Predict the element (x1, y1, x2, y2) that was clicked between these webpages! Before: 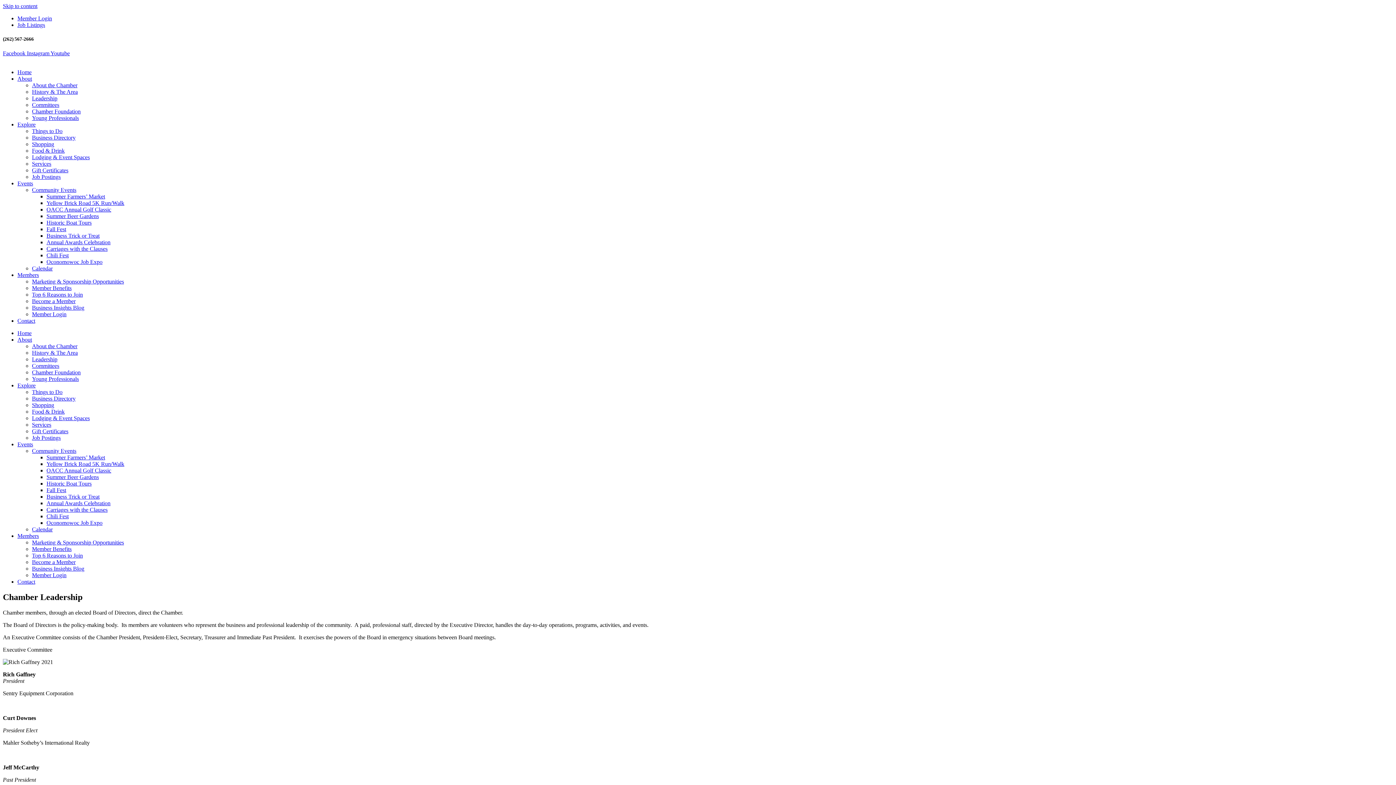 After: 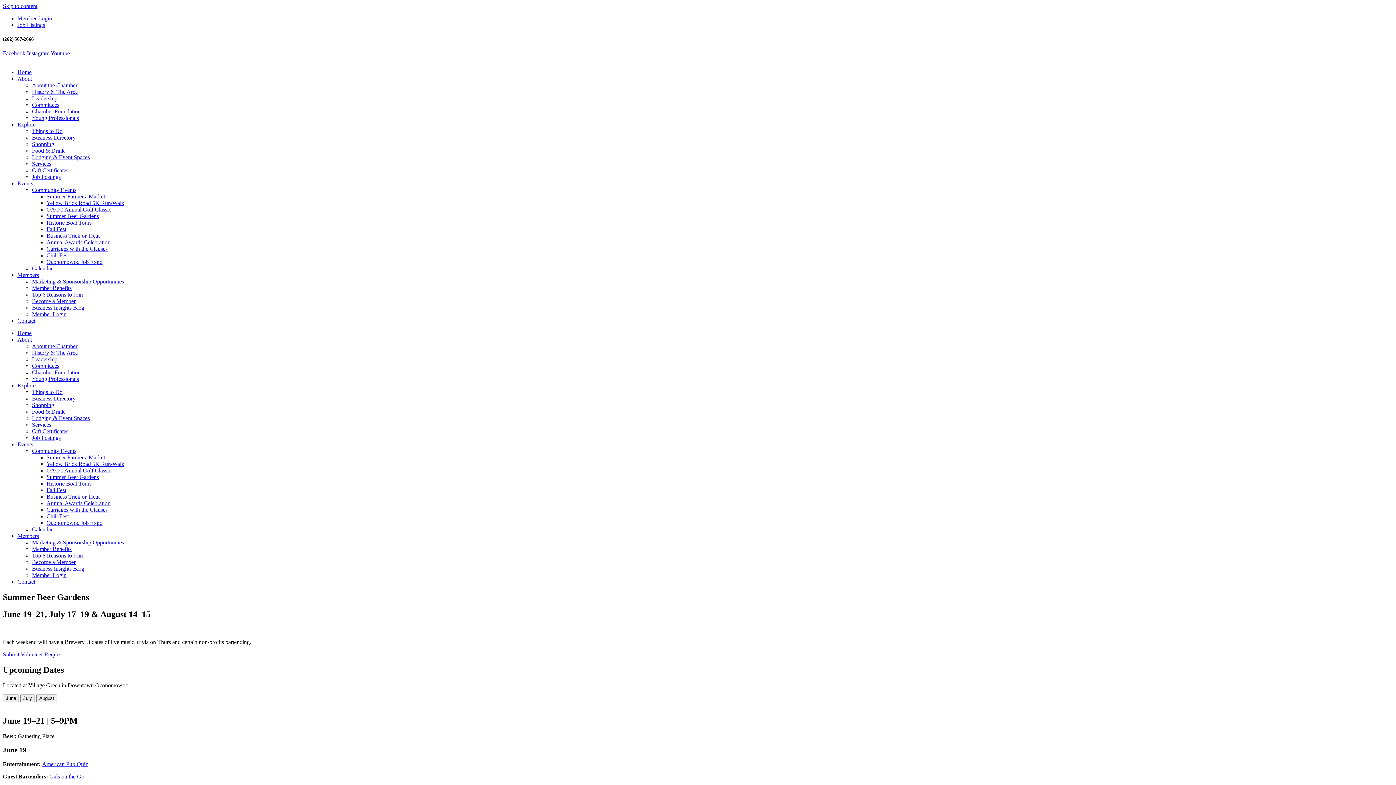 Action: label: Summer Beer Gardens bbox: (46, 474, 98, 480)